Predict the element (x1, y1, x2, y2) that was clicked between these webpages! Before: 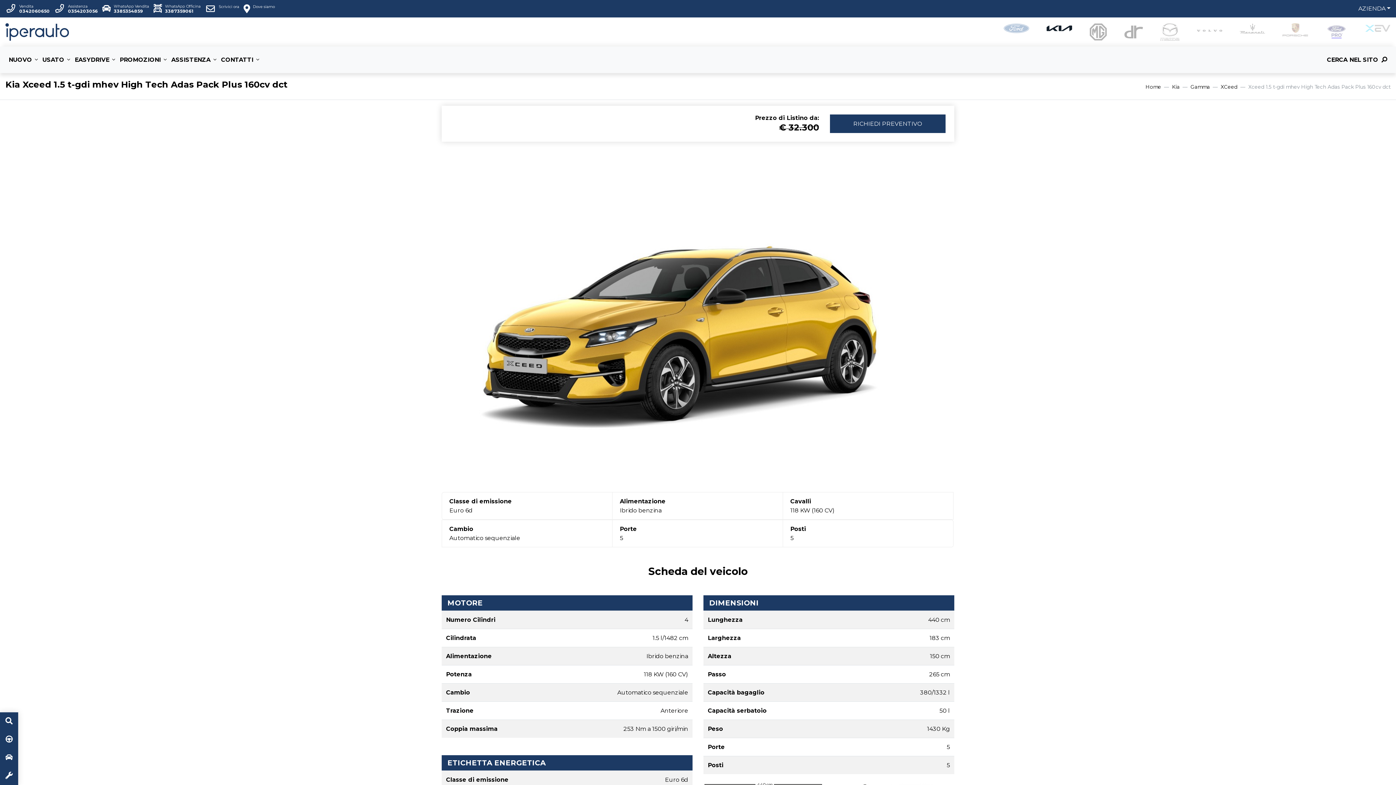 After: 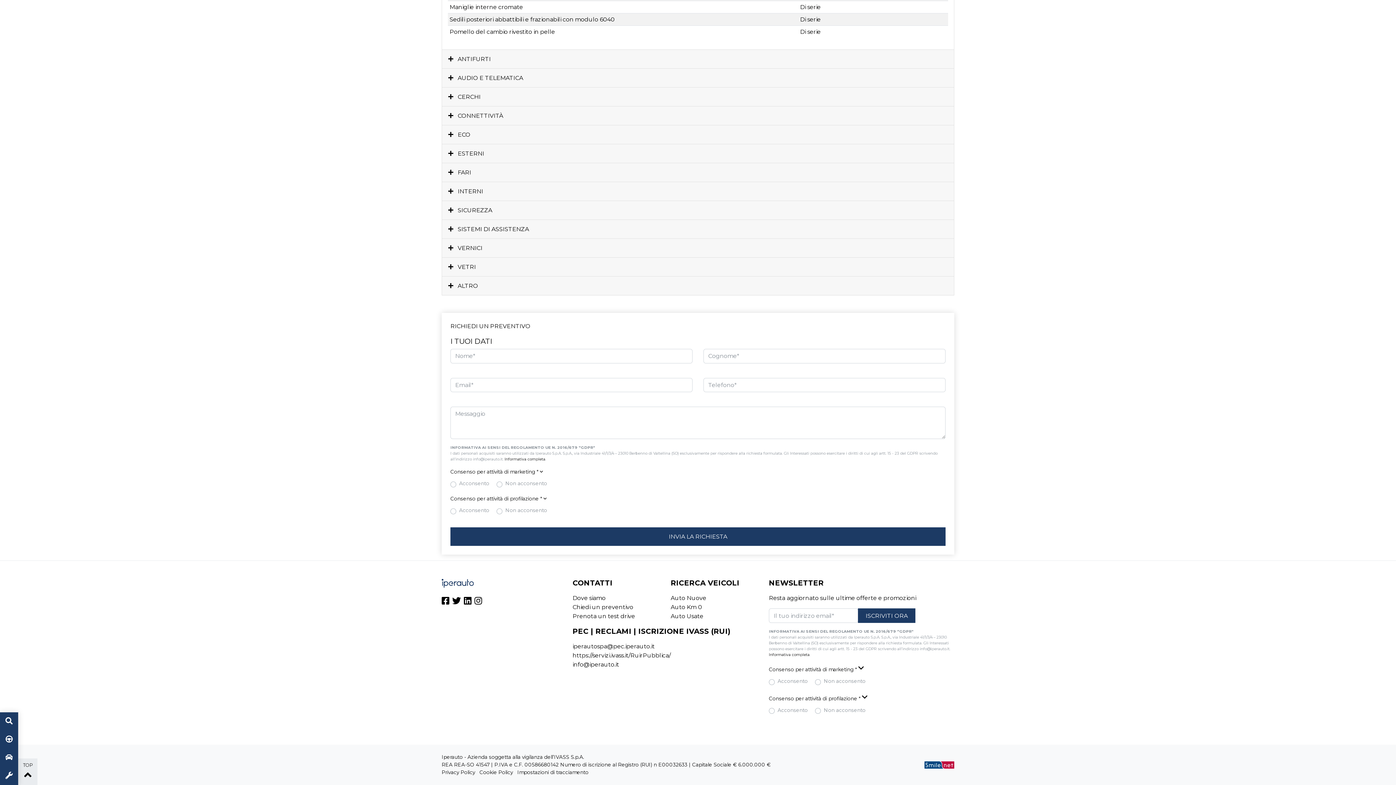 Action: bbox: (830, 114, 945, 133) label: RICHIEDI PREVENTIVO